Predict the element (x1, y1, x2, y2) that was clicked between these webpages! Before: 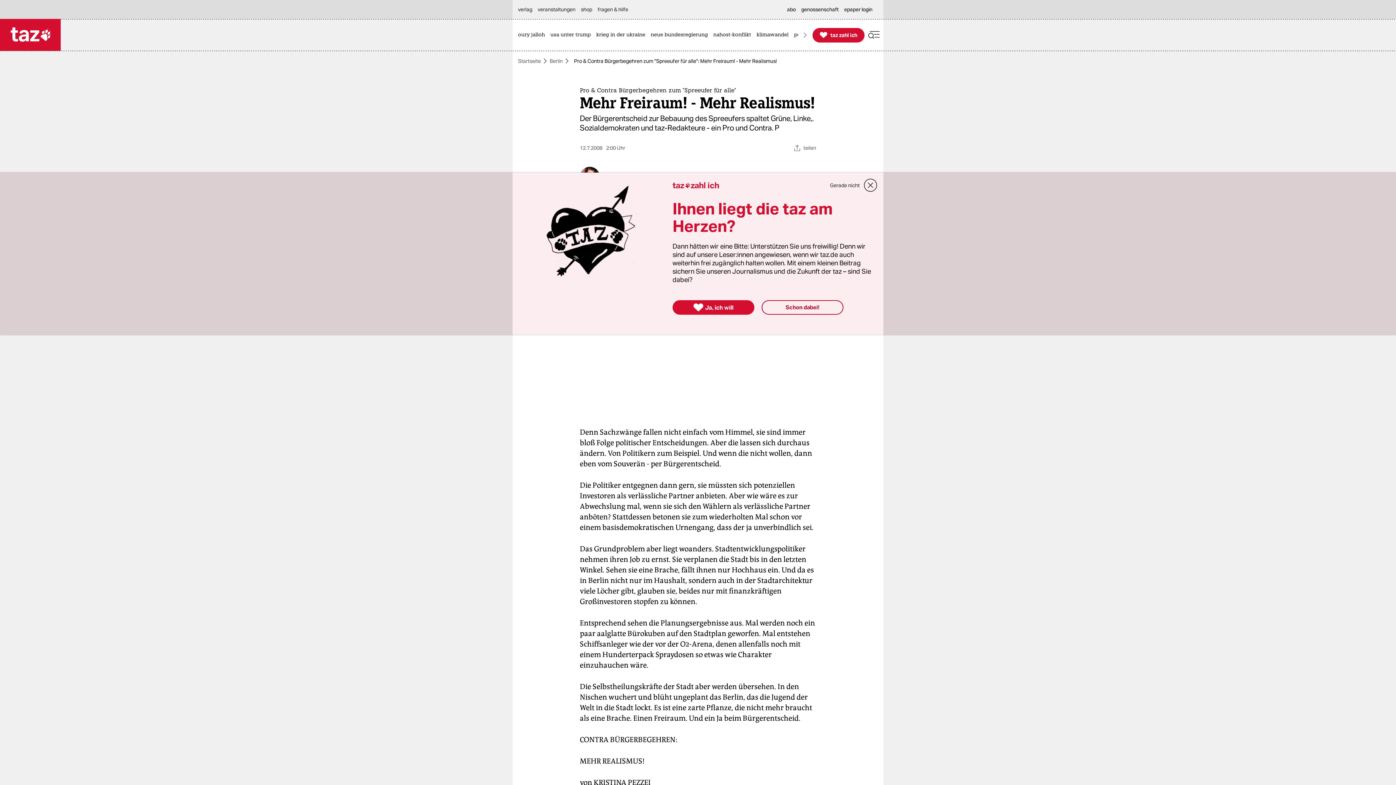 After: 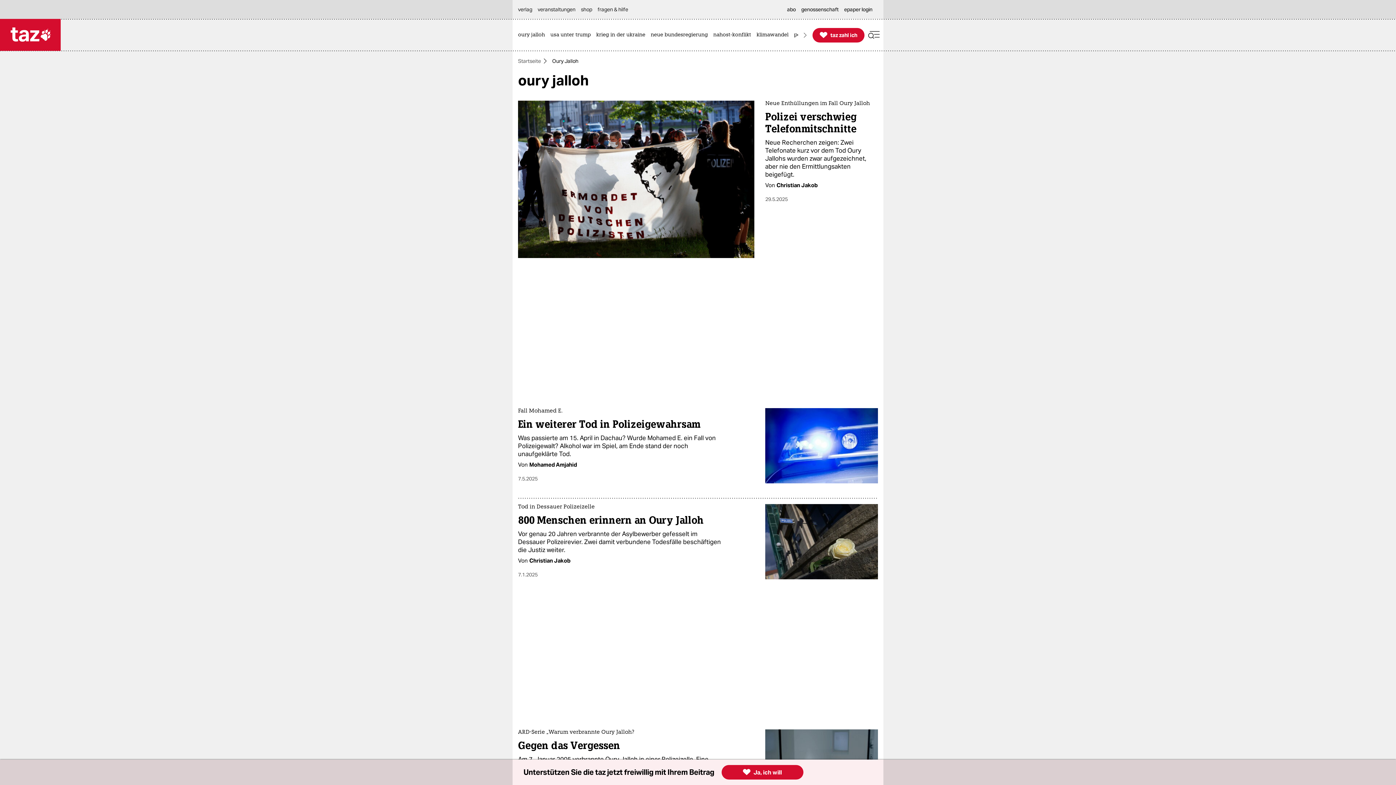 Action: bbox: (518, 19, 548, 50) label: oury jalloh